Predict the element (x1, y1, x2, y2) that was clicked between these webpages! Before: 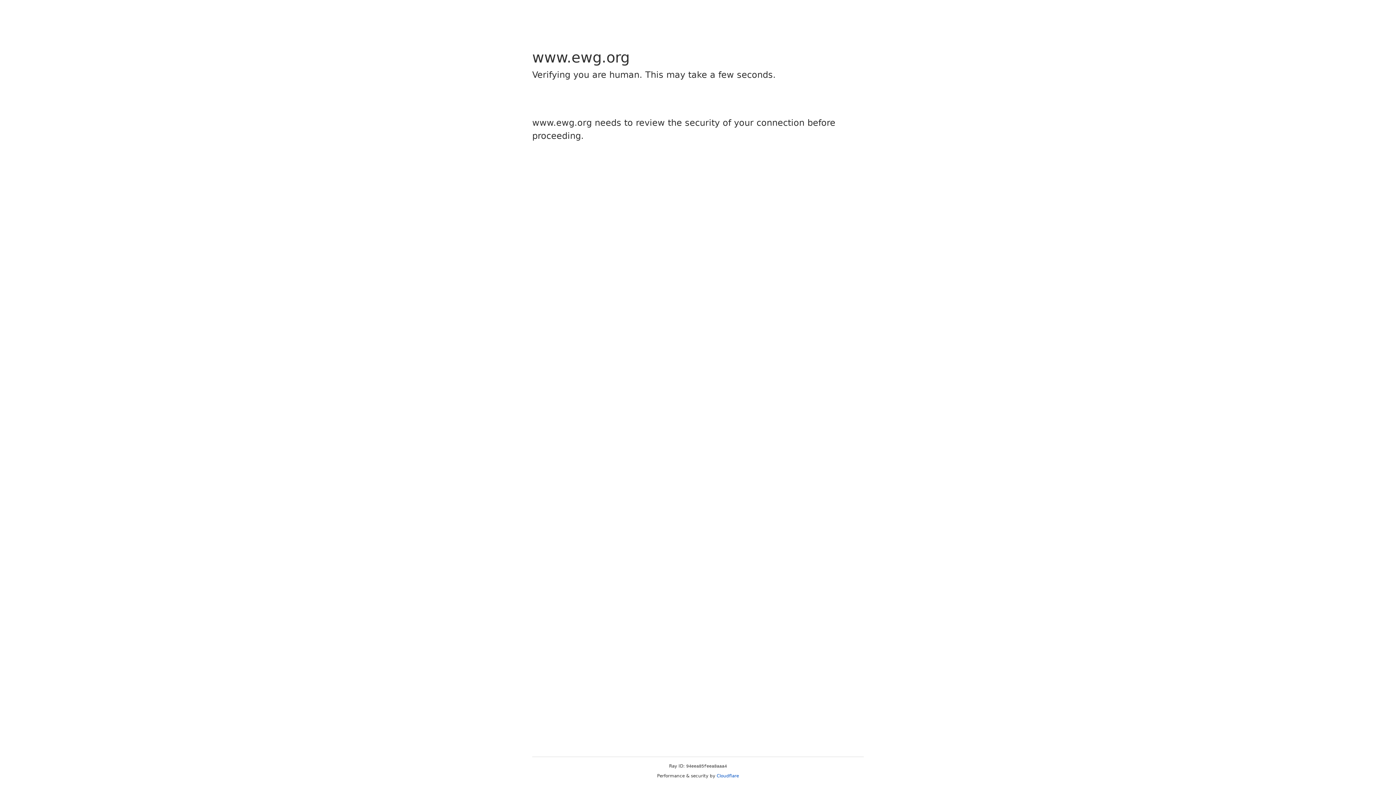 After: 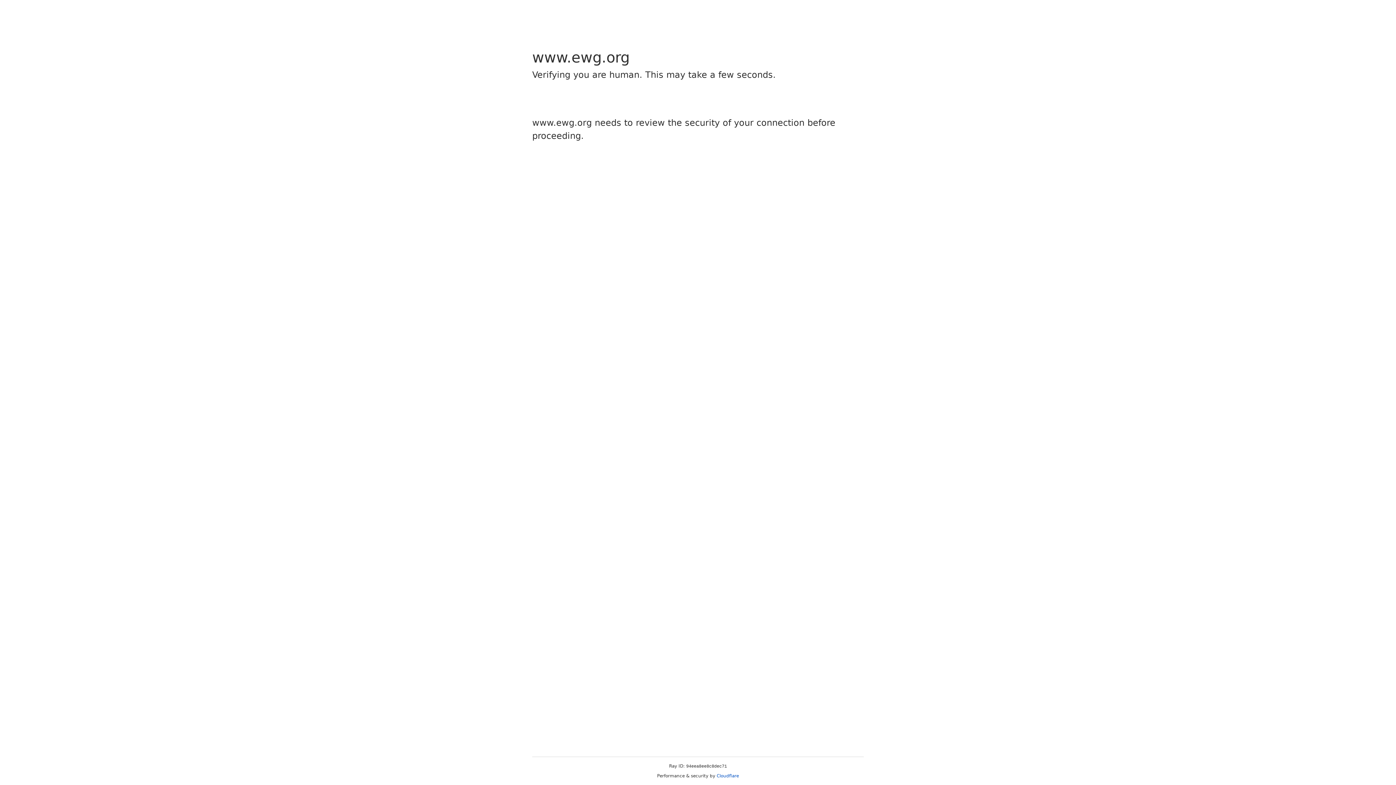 Action: label: Cloudflare bbox: (716, 773, 739, 778)